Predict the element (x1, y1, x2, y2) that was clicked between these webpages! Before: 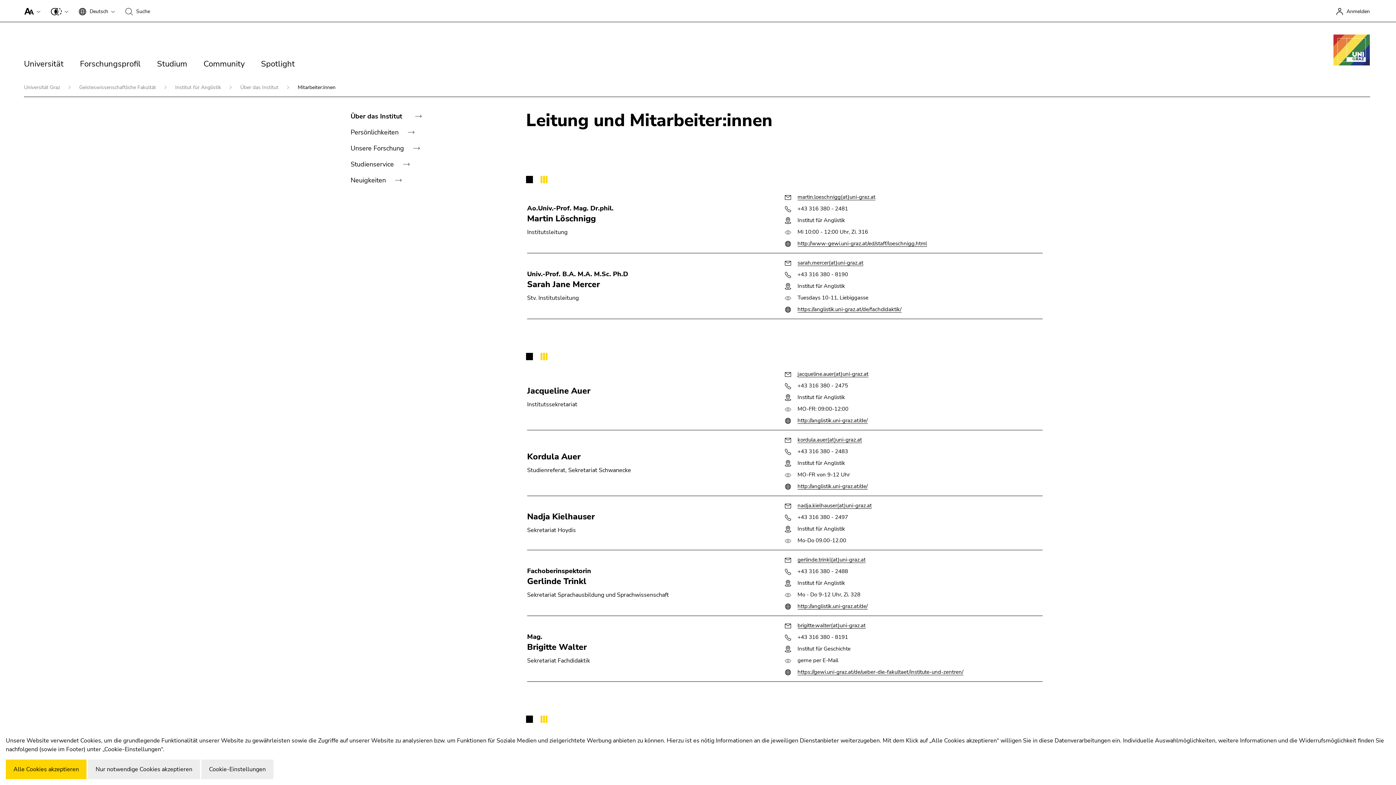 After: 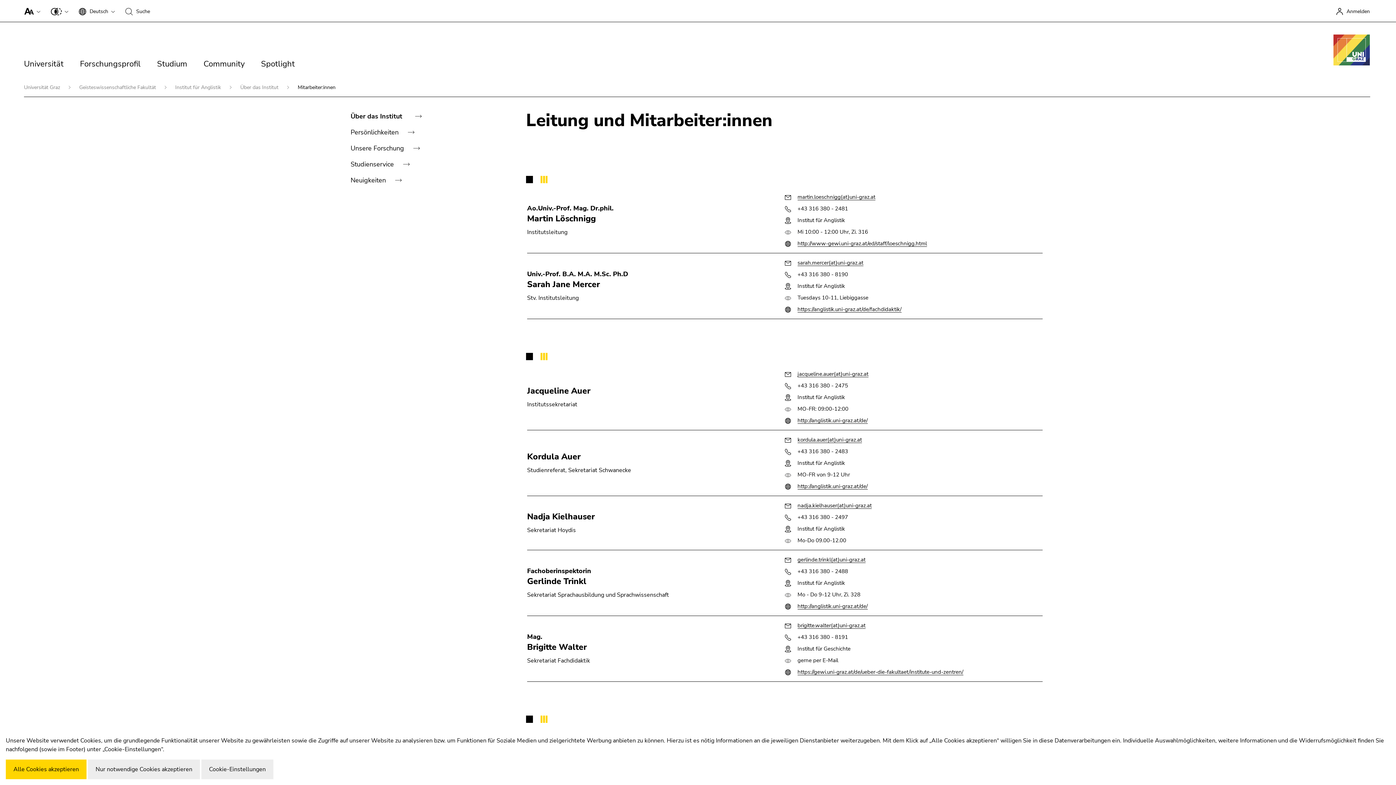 Action: label: martin.loeschnigg(at)uni-graz.at bbox: (797, 193, 875, 200)